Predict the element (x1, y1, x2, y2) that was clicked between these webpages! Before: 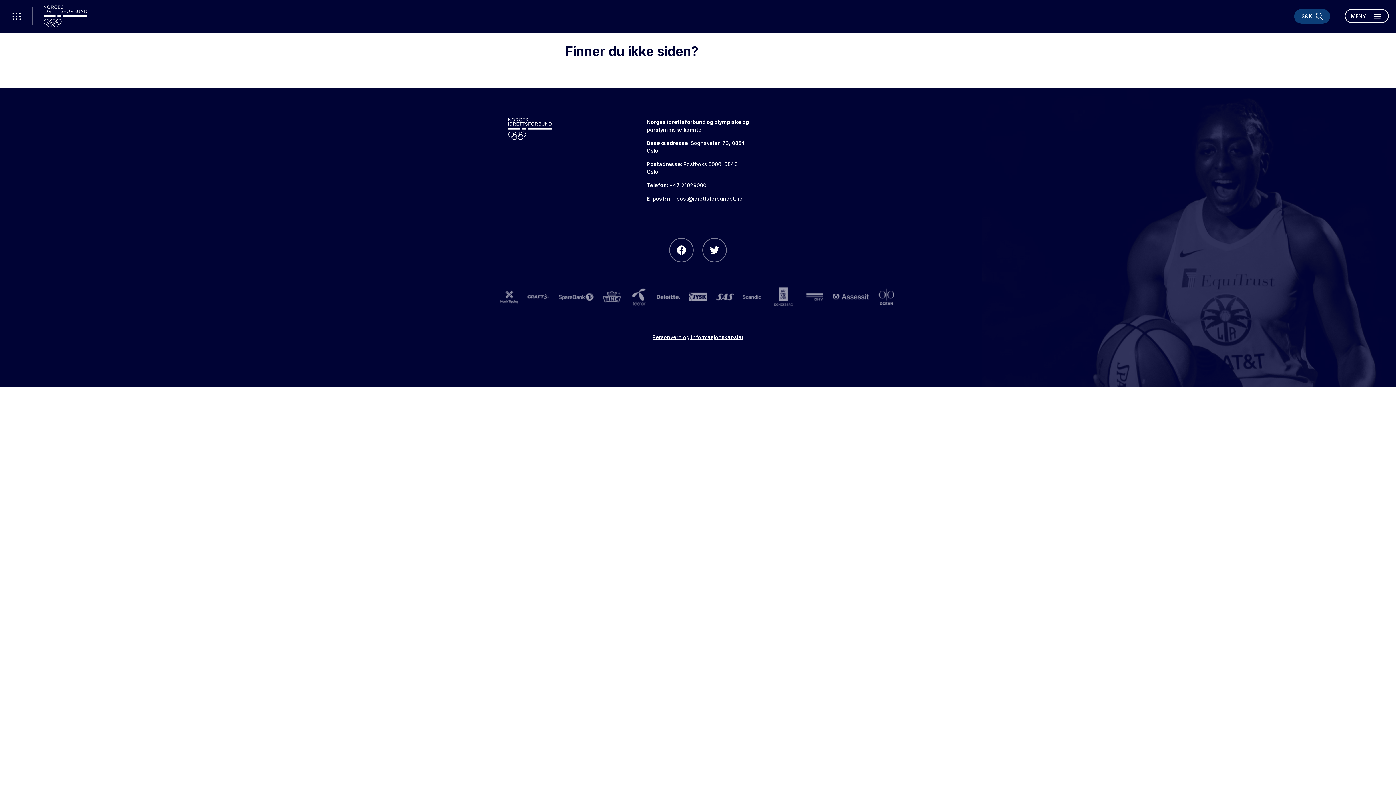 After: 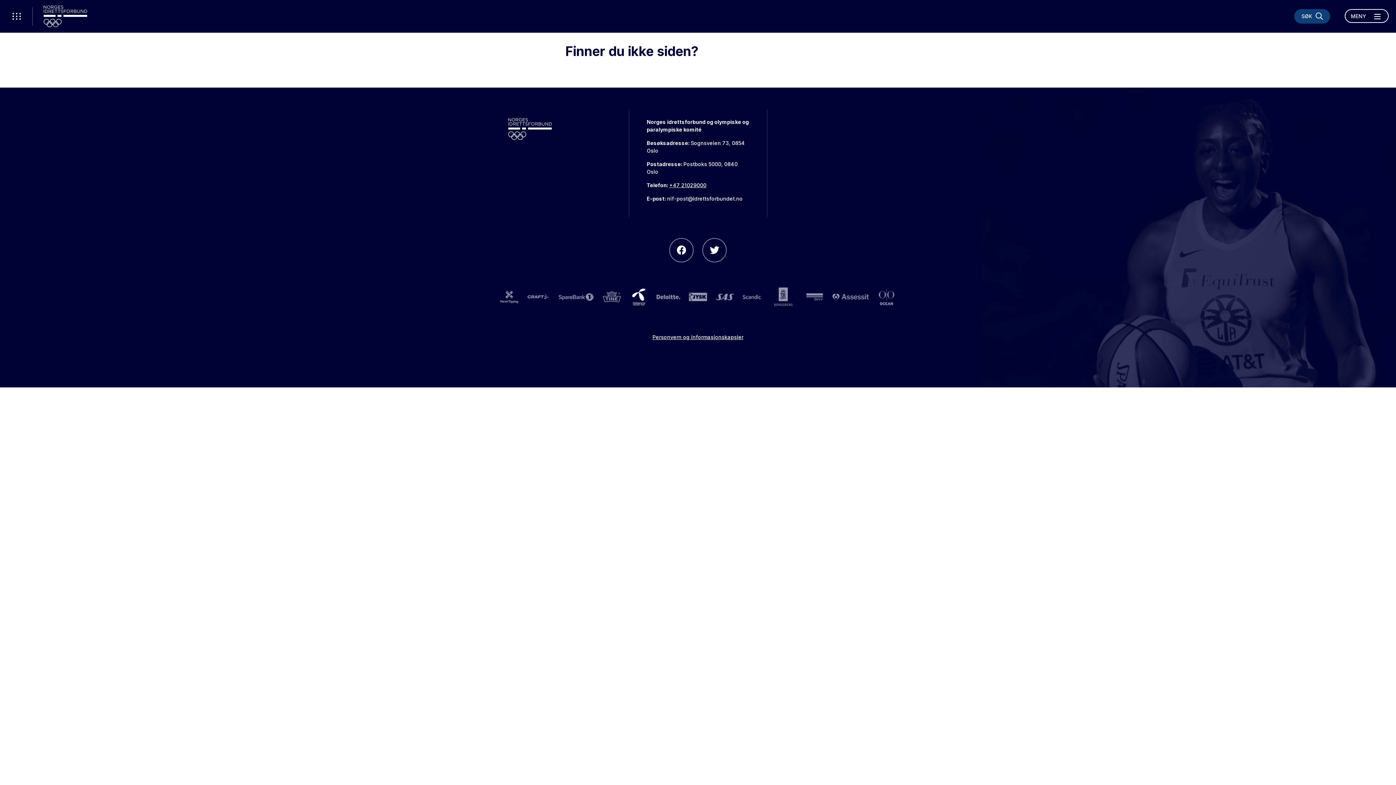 Action: bbox: (629, 287, 648, 306)